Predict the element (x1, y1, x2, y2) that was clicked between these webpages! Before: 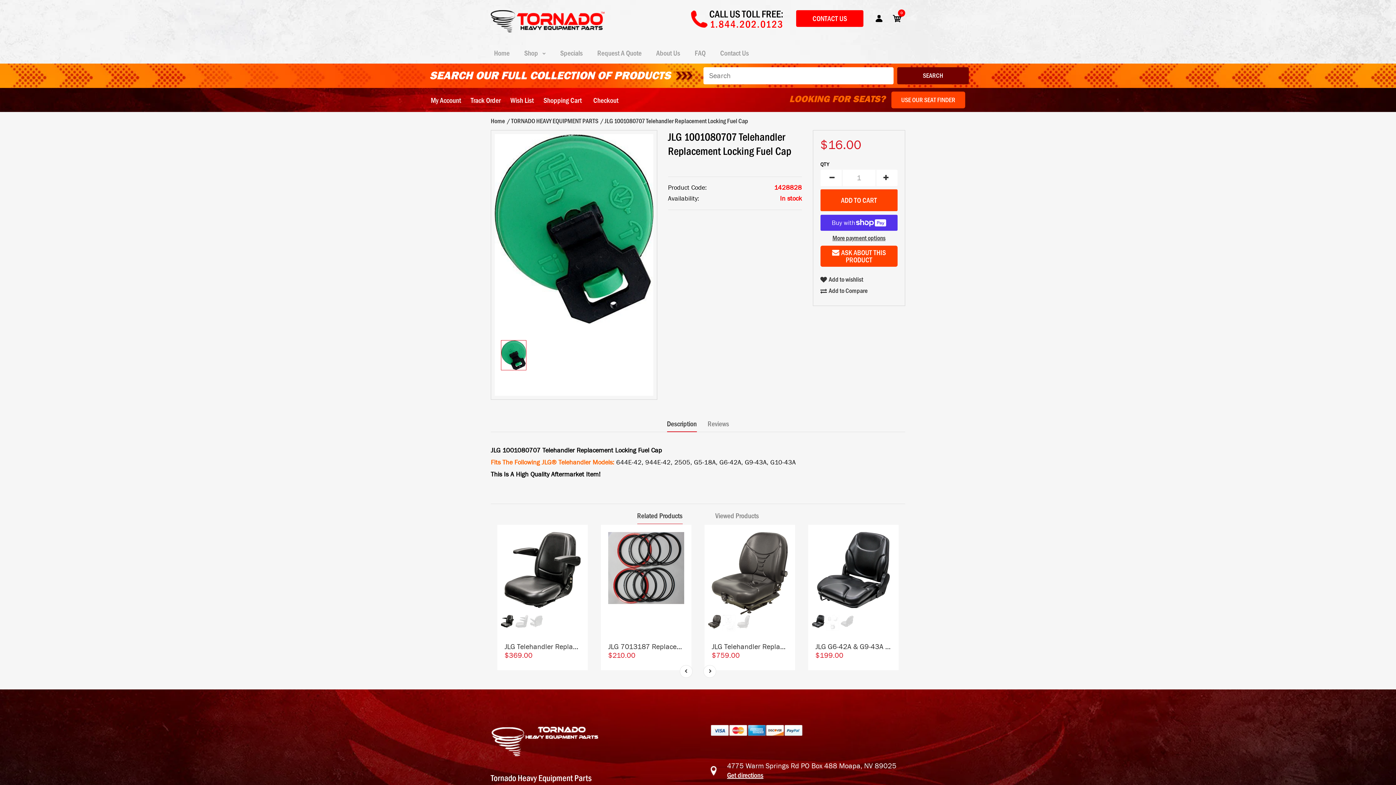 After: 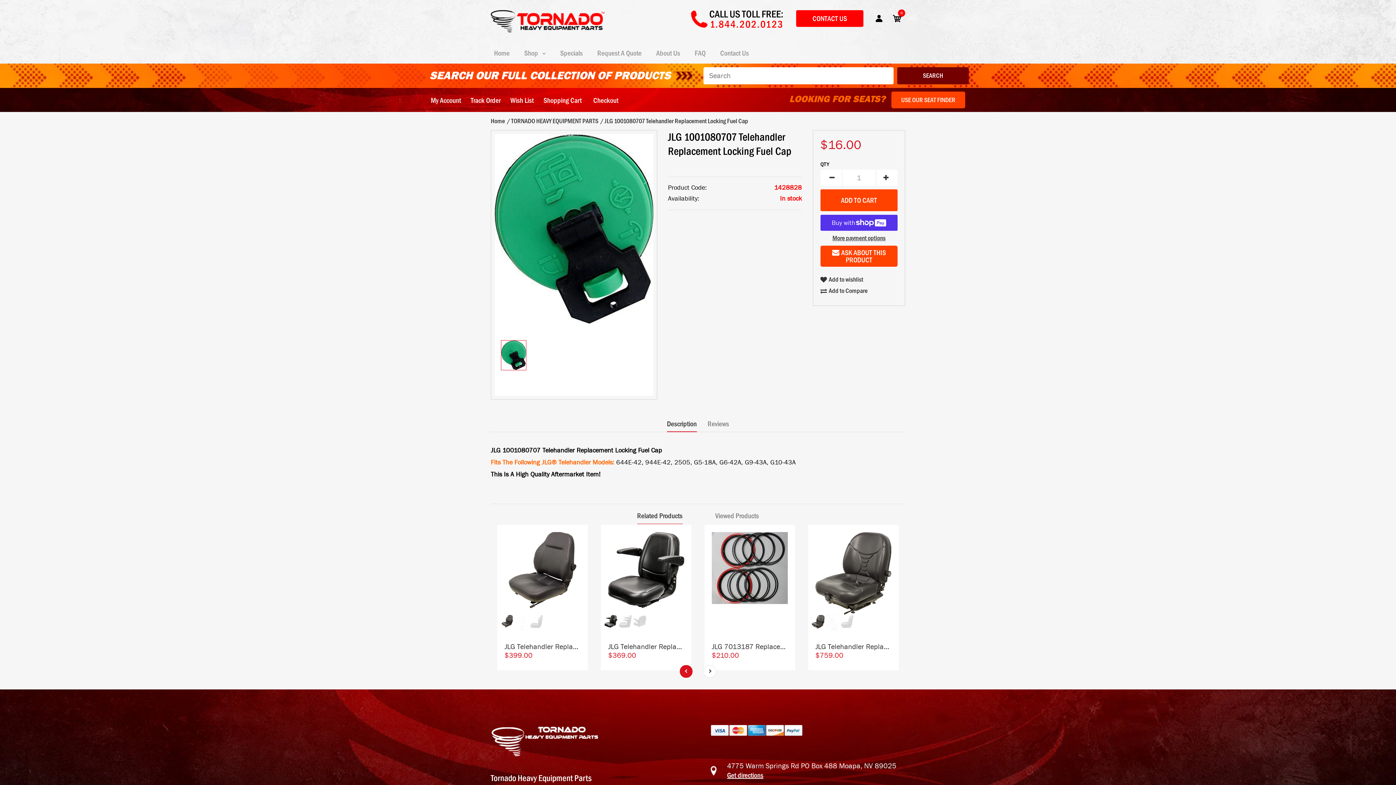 Action: bbox: (680, 665, 692, 678)